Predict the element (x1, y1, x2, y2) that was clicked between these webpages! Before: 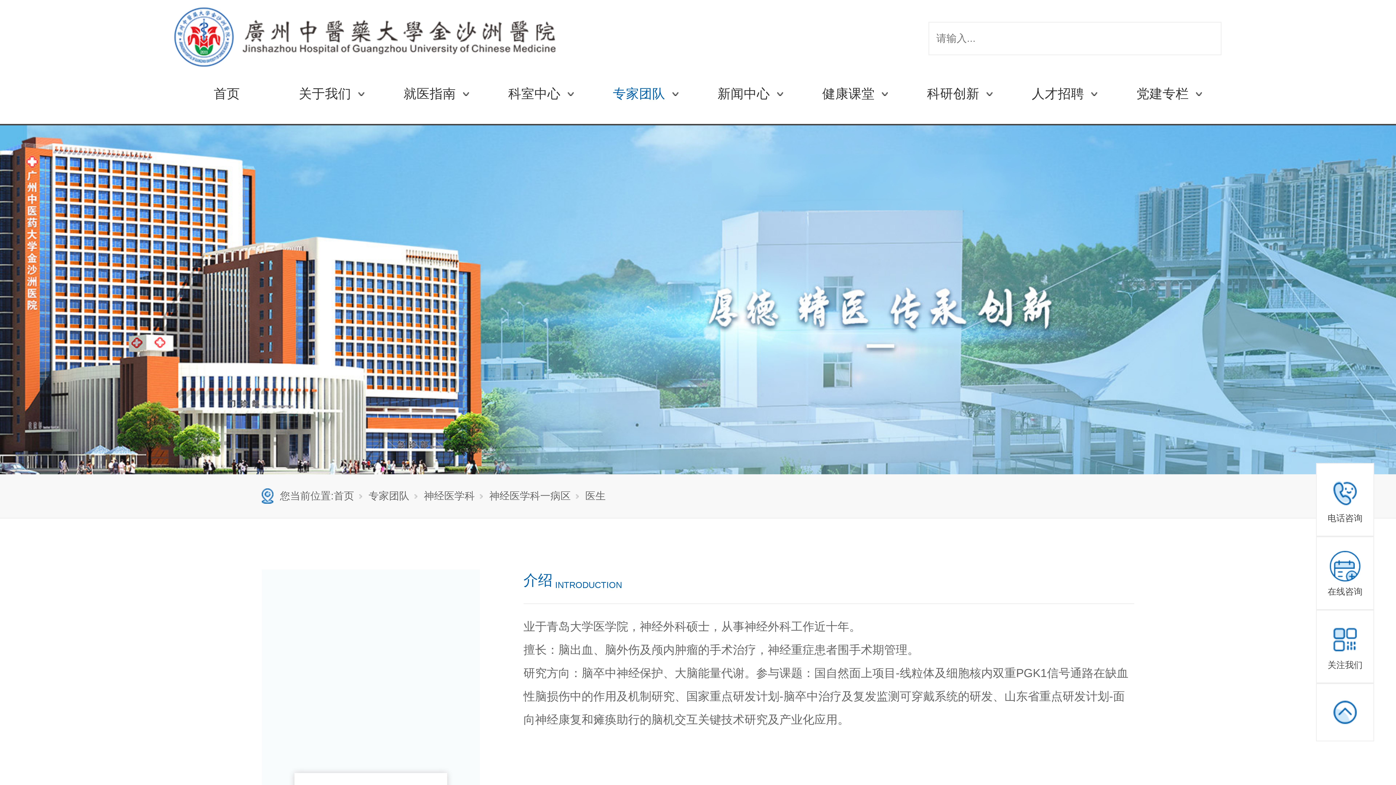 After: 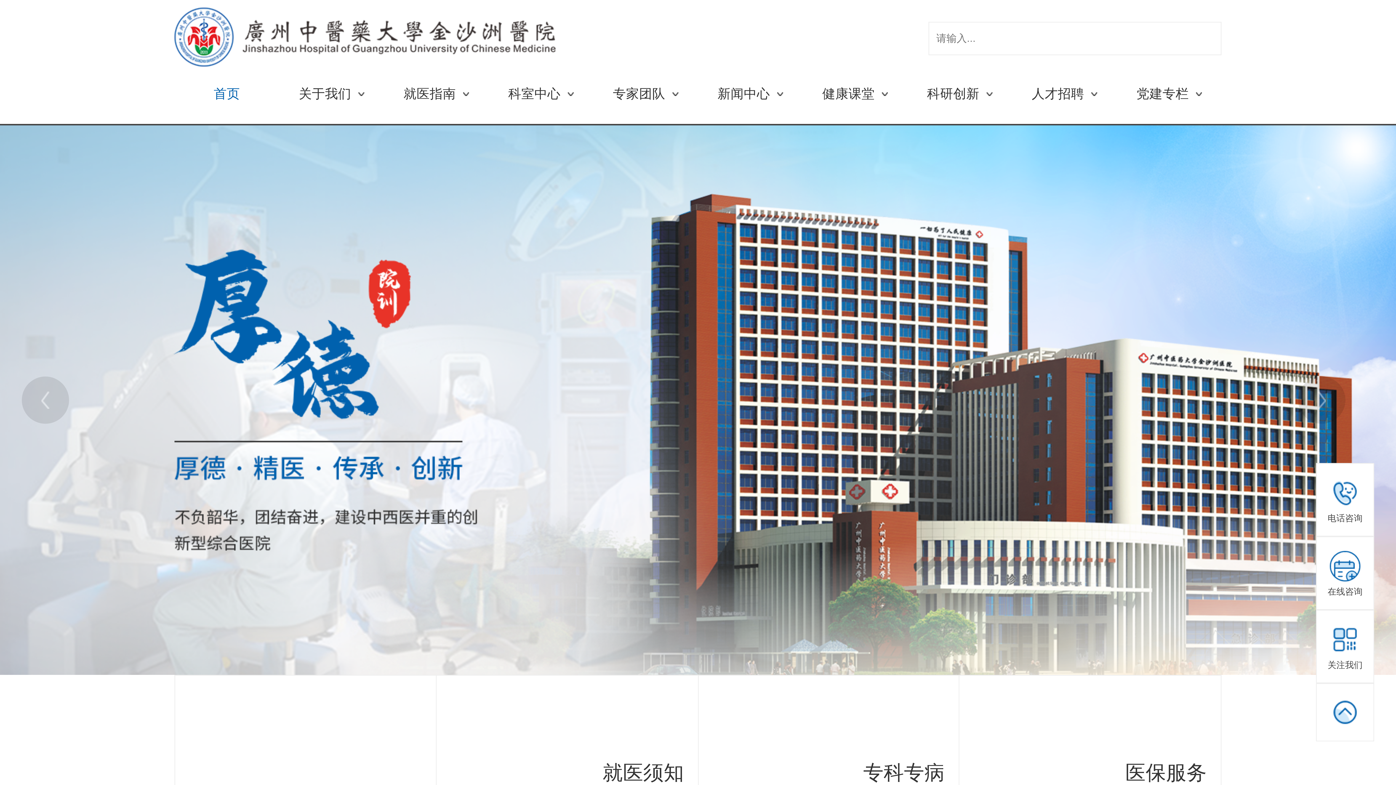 Action: bbox: (87, 3, 277, 33)